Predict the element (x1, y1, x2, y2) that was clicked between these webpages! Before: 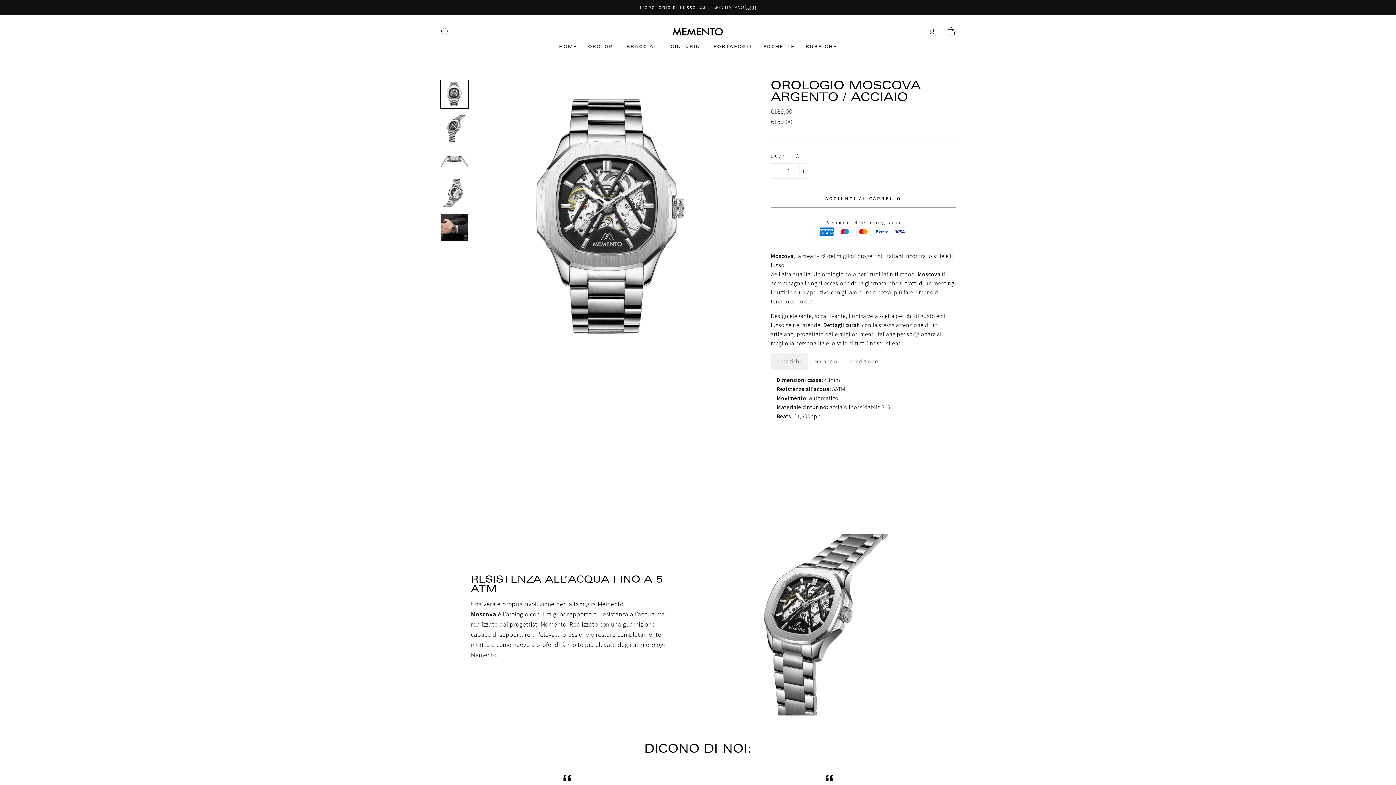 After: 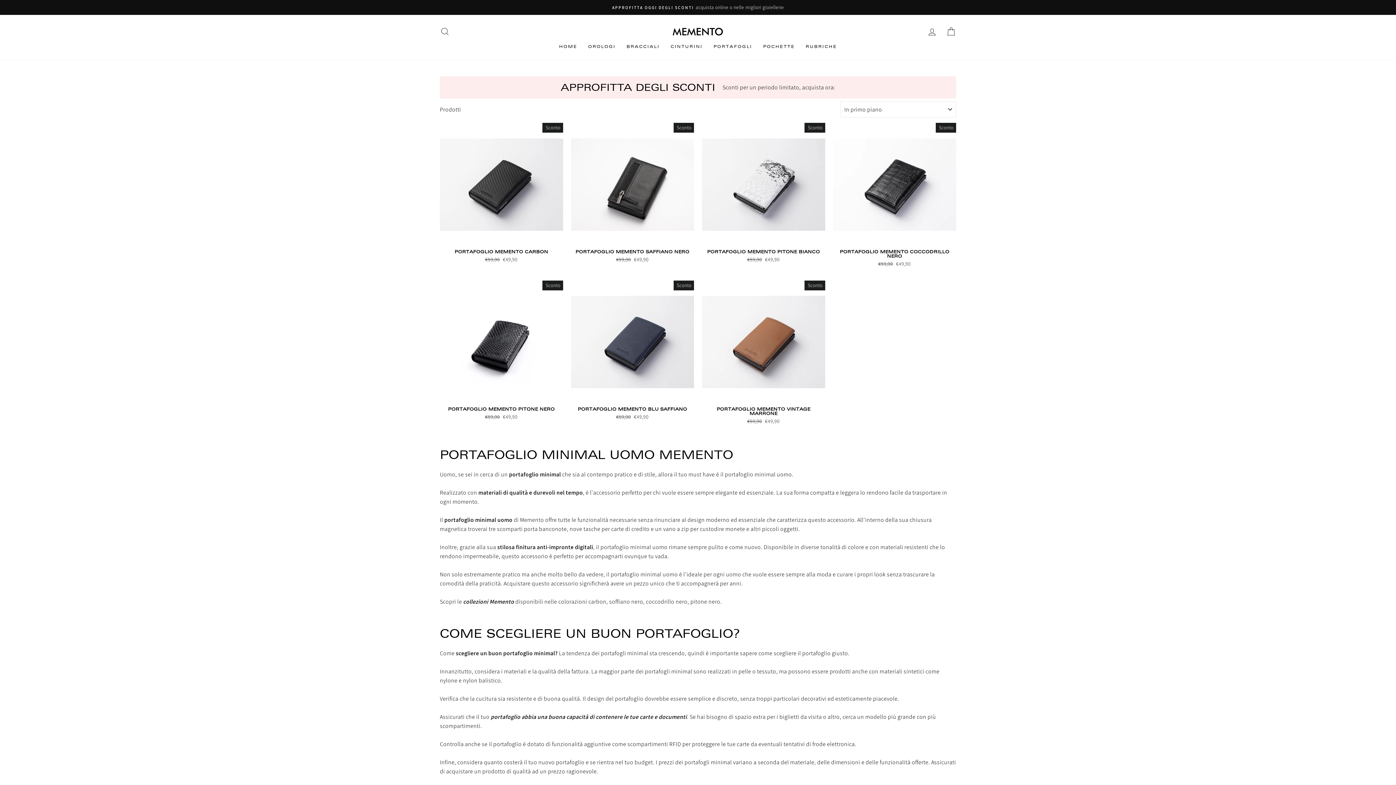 Action: bbox: (708, 40, 757, 52) label: PORTAFOGLI